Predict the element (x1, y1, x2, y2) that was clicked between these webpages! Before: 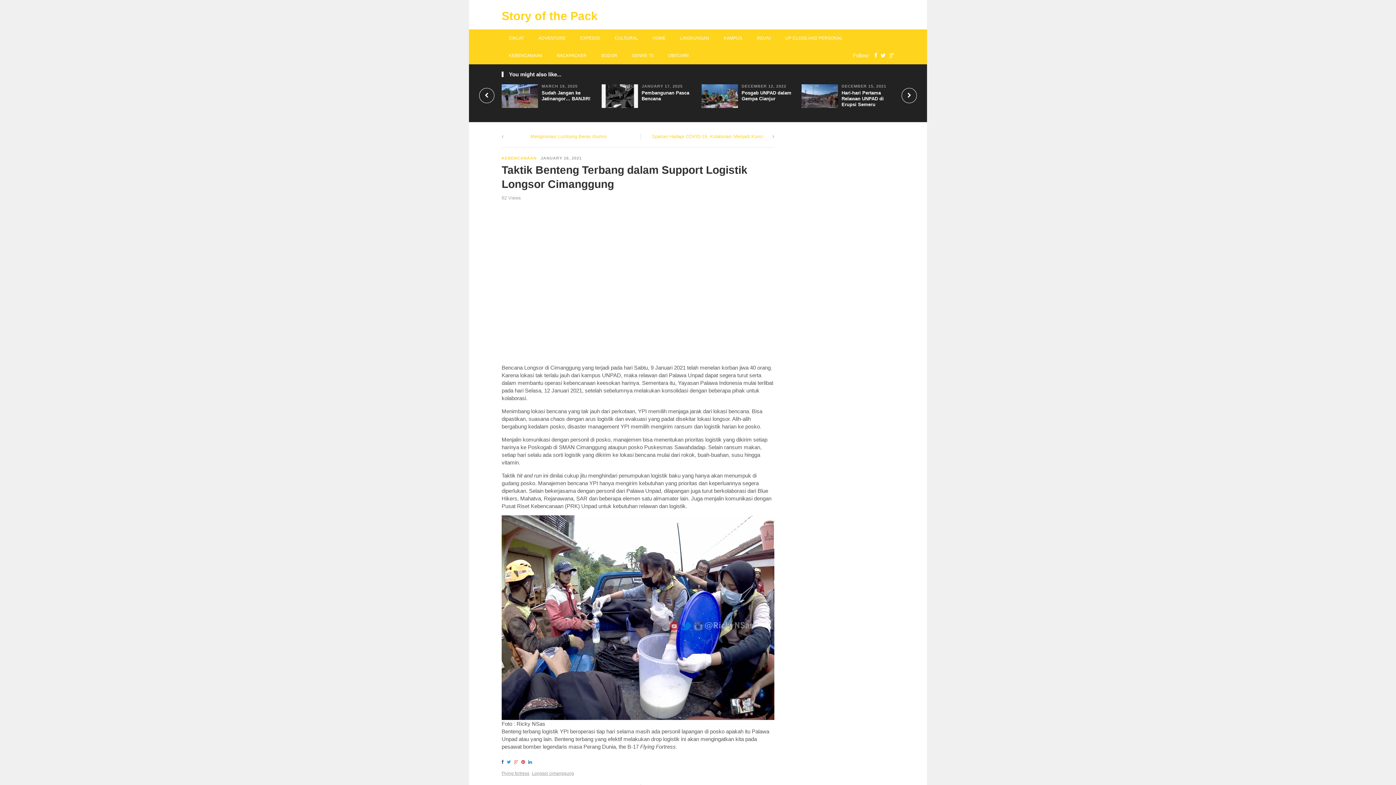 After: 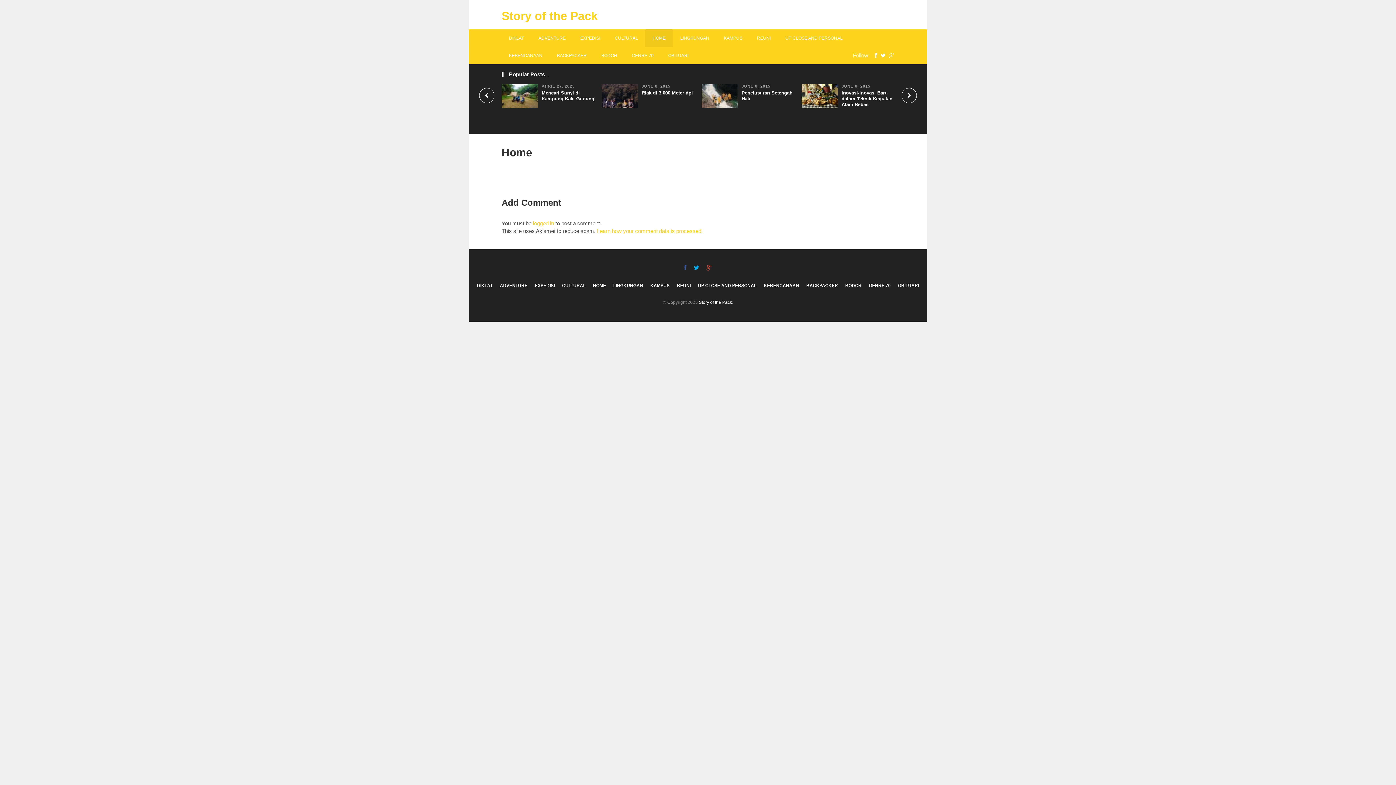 Action: bbox: (645, 29, 673, 46) label: HOME